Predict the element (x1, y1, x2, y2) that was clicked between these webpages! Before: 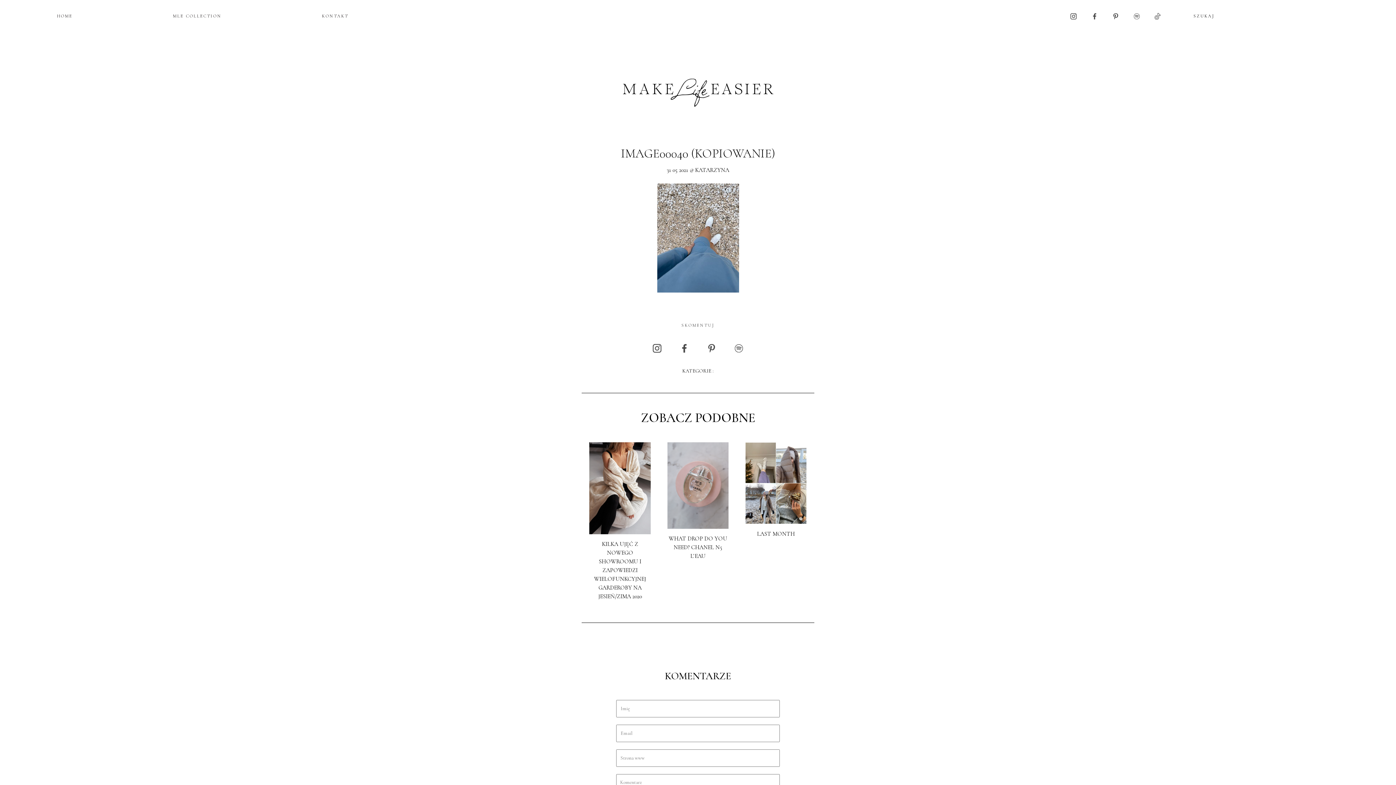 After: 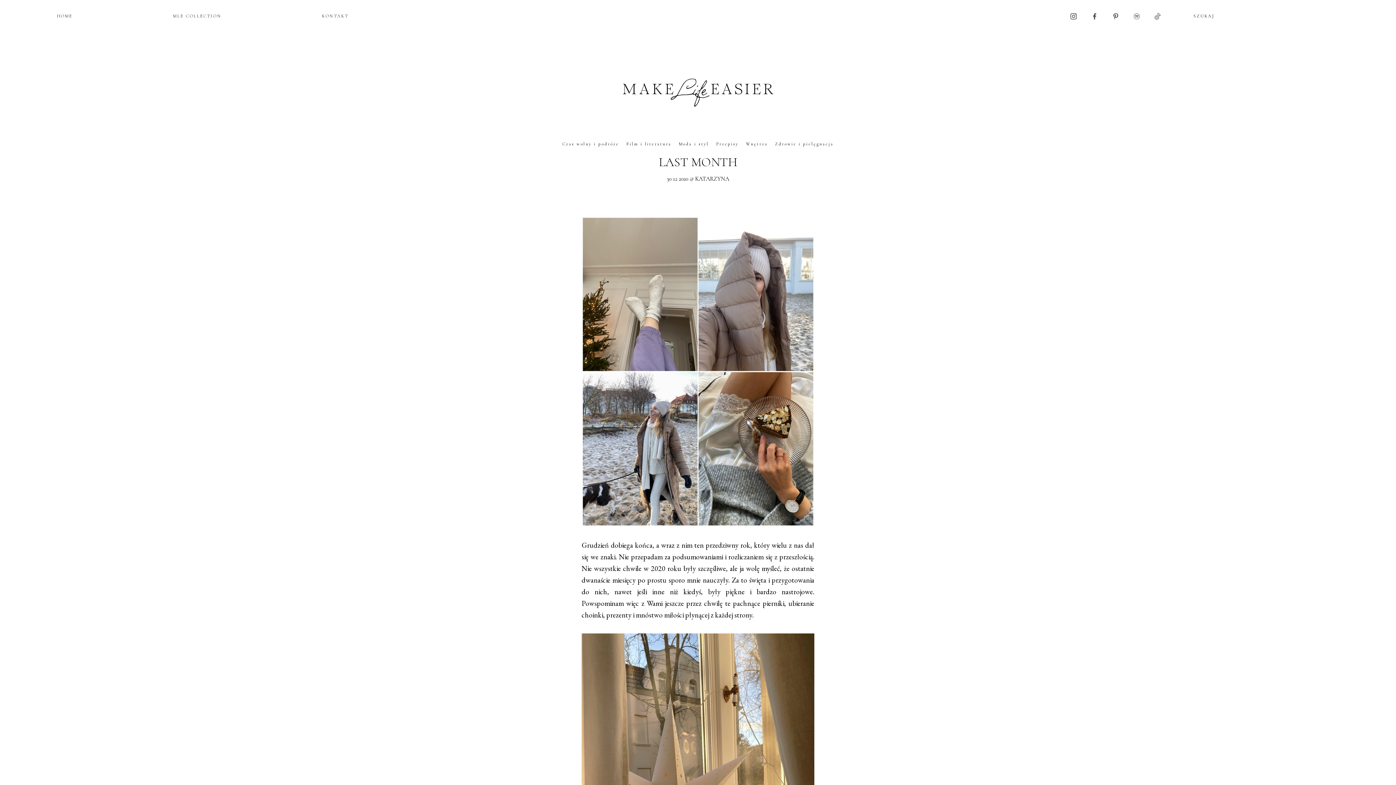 Action: bbox: (737, 529, 814, 538) label: LAST MONTH